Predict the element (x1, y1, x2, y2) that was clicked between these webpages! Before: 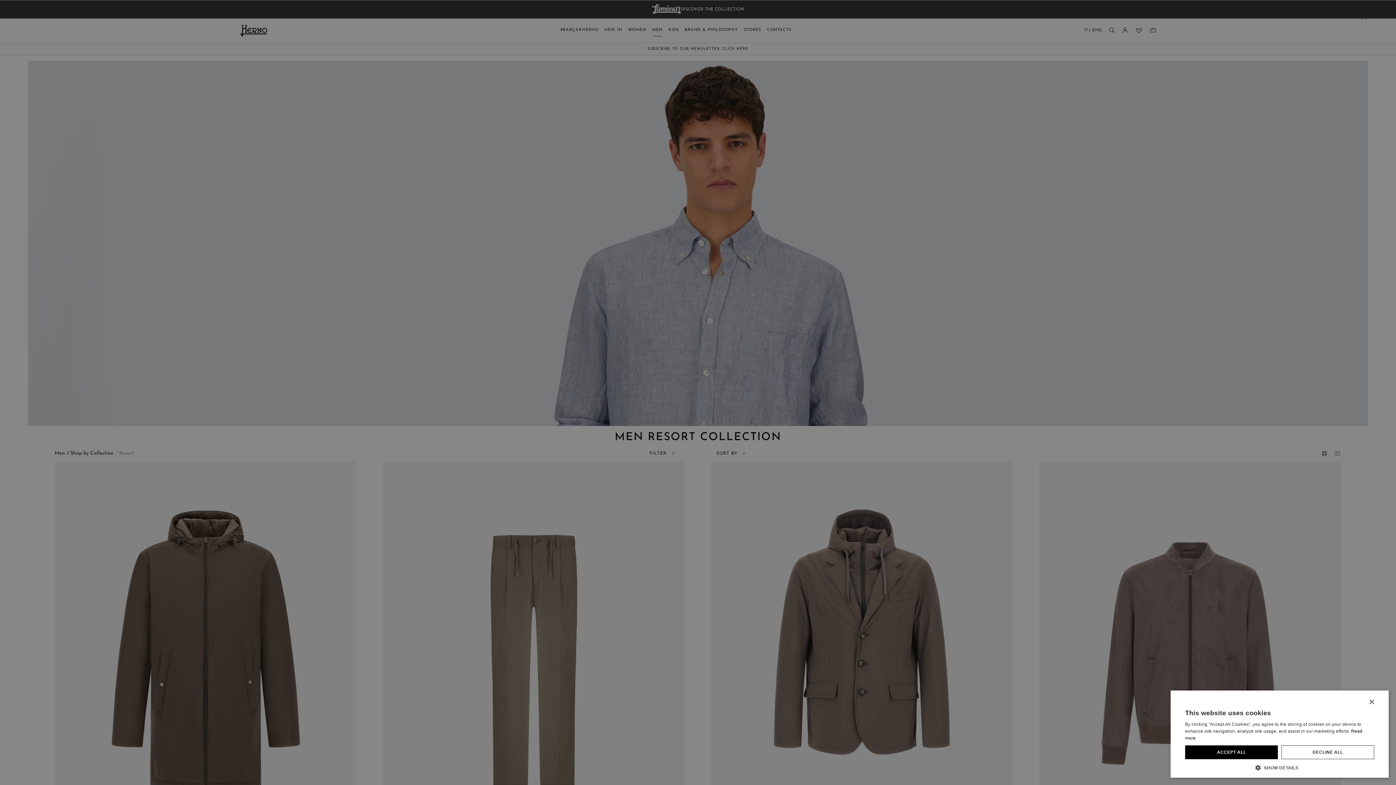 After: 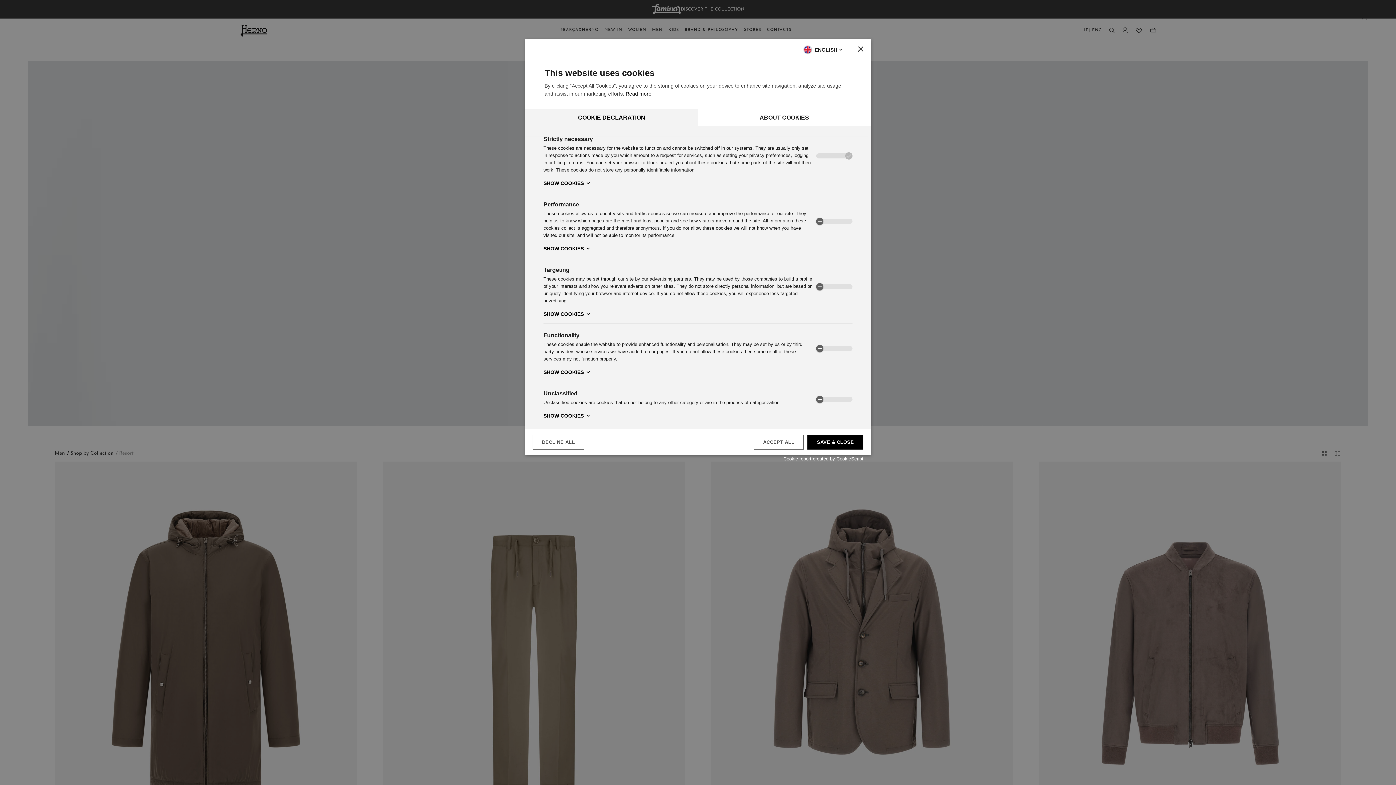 Action: label:  SHOW DETAILS bbox: (1185, 764, 1374, 770)